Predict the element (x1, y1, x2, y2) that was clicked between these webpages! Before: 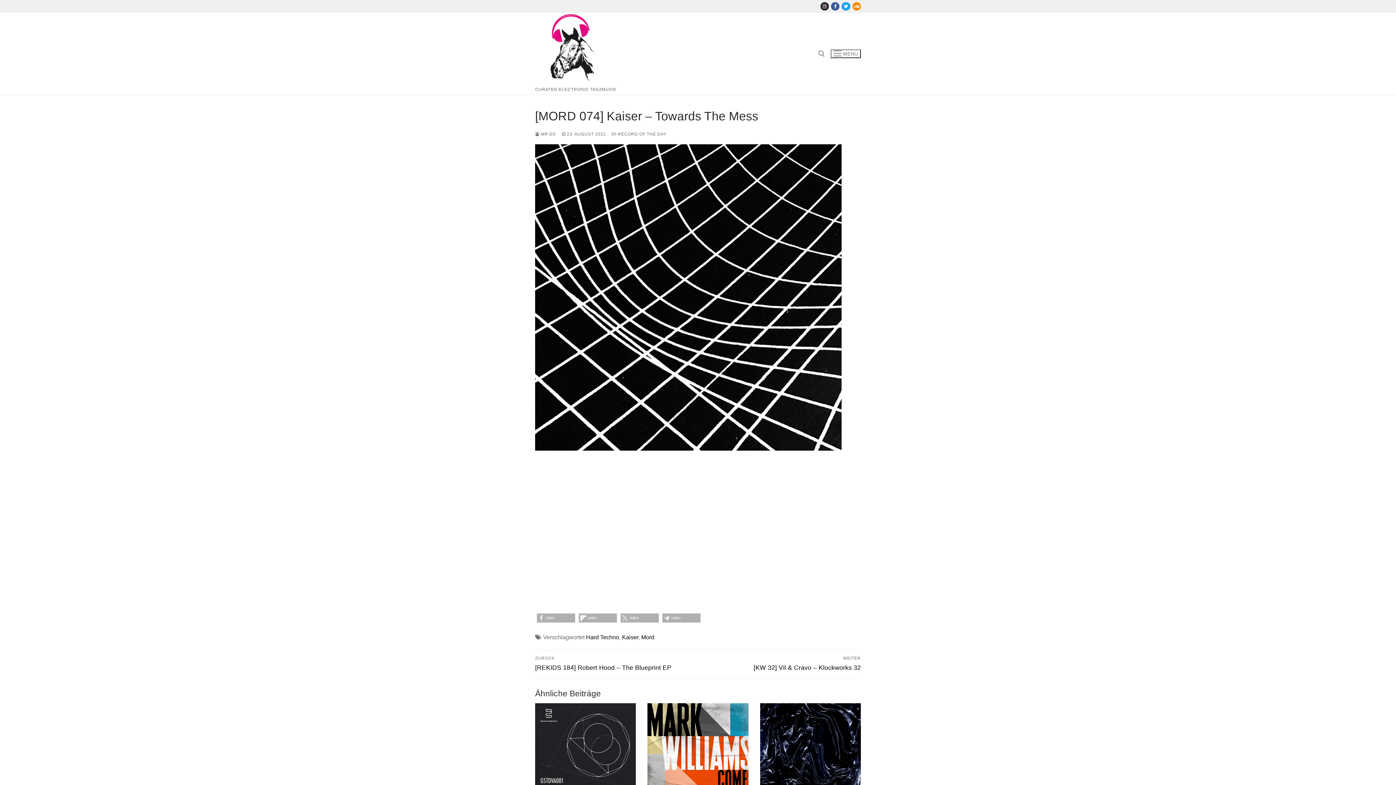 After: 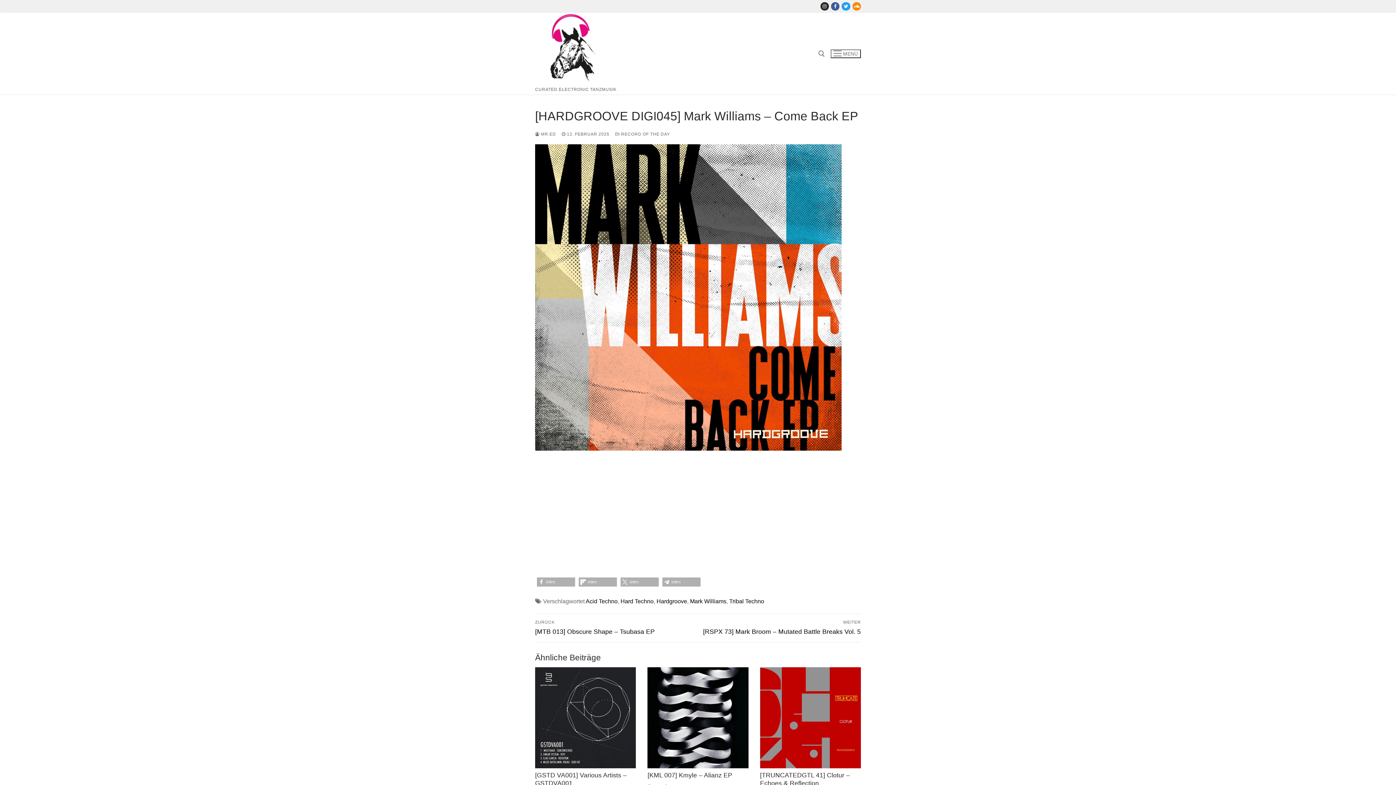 Action: bbox: (647, 703, 748, 804)